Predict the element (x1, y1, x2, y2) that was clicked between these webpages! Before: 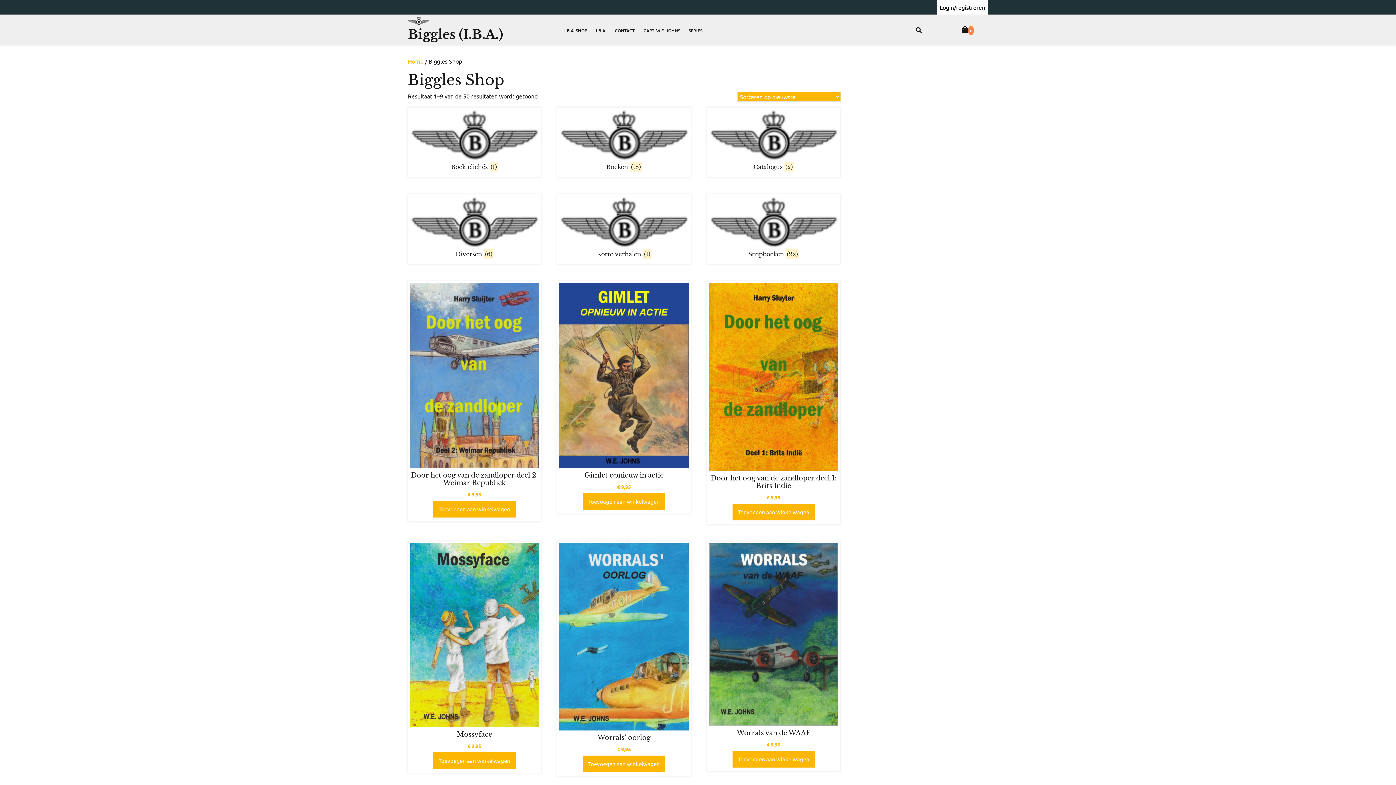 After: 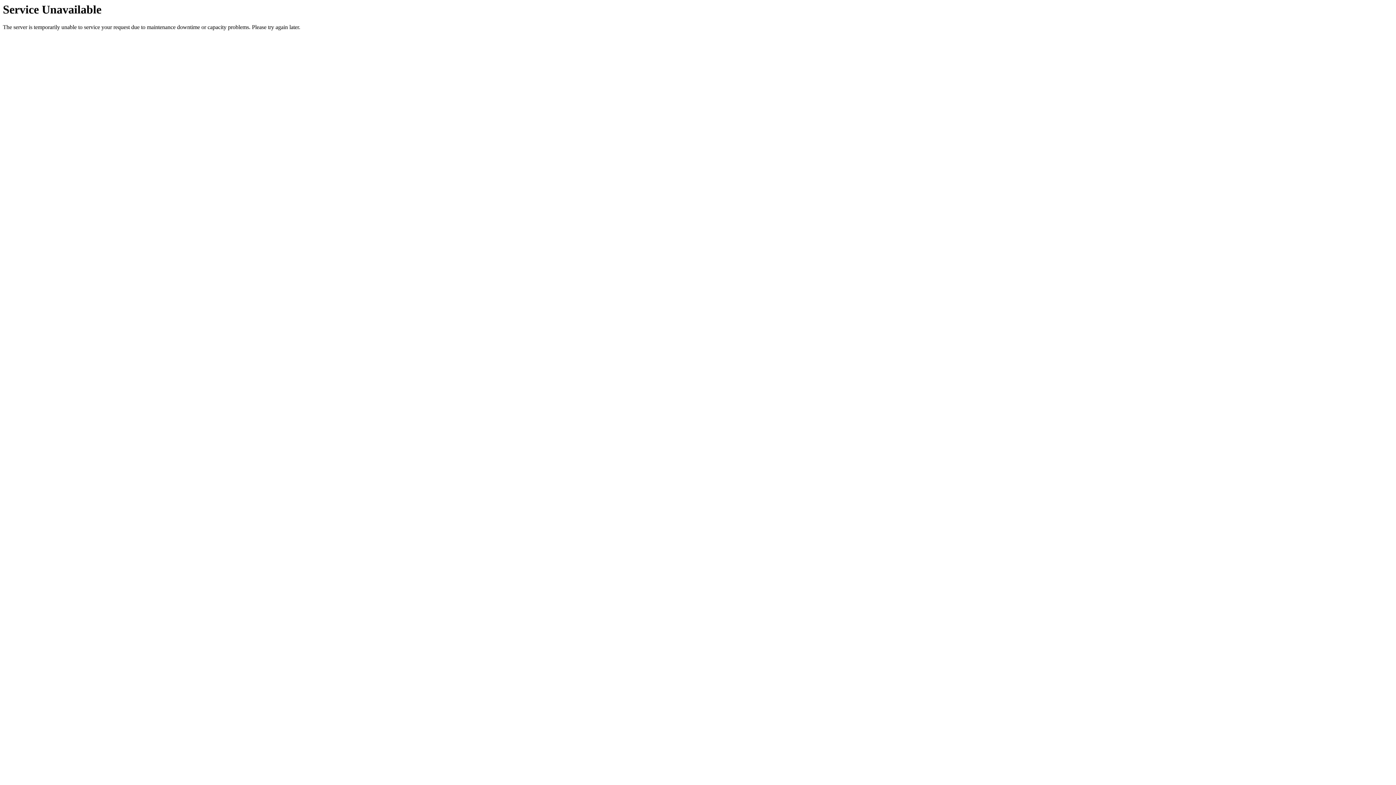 Action: bbox: (685, 24, 706, 37) label: SERIES